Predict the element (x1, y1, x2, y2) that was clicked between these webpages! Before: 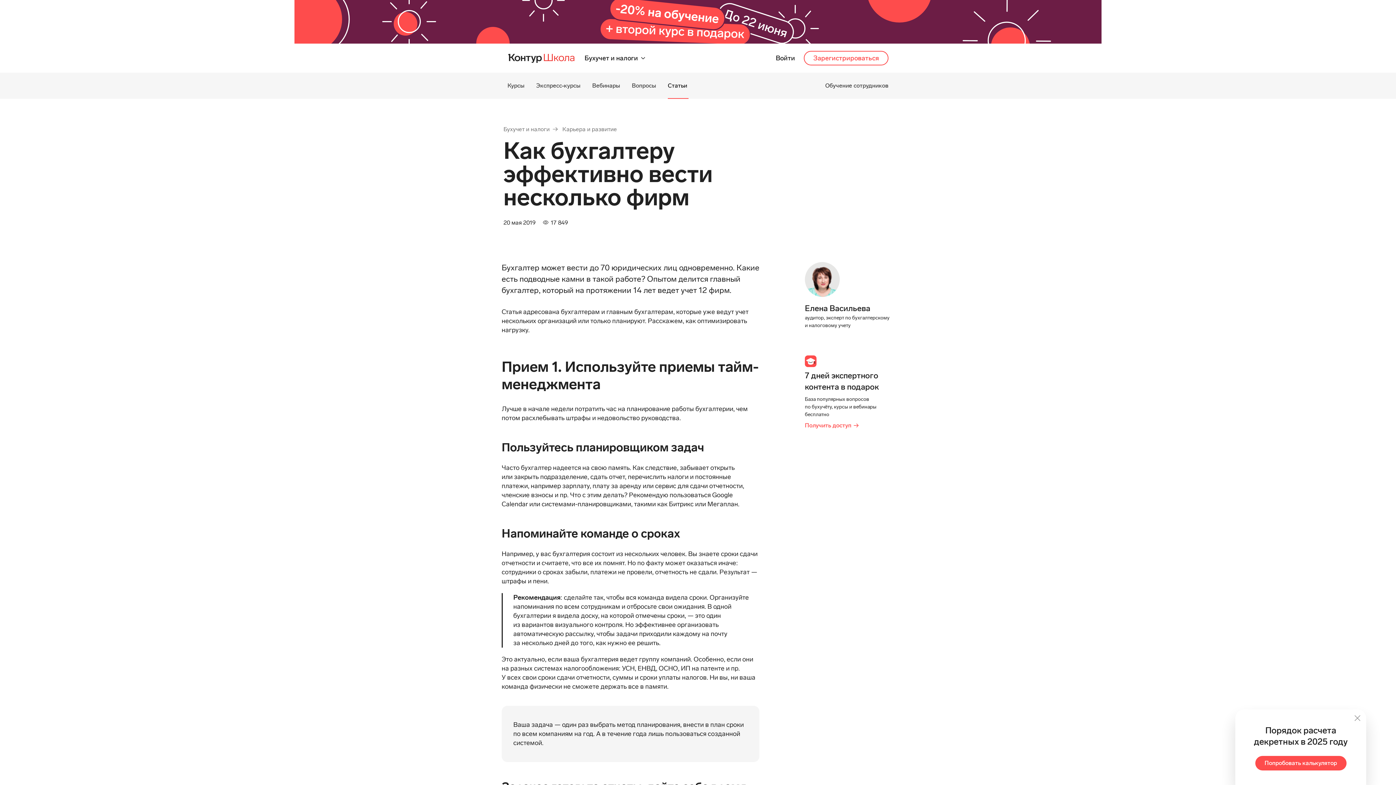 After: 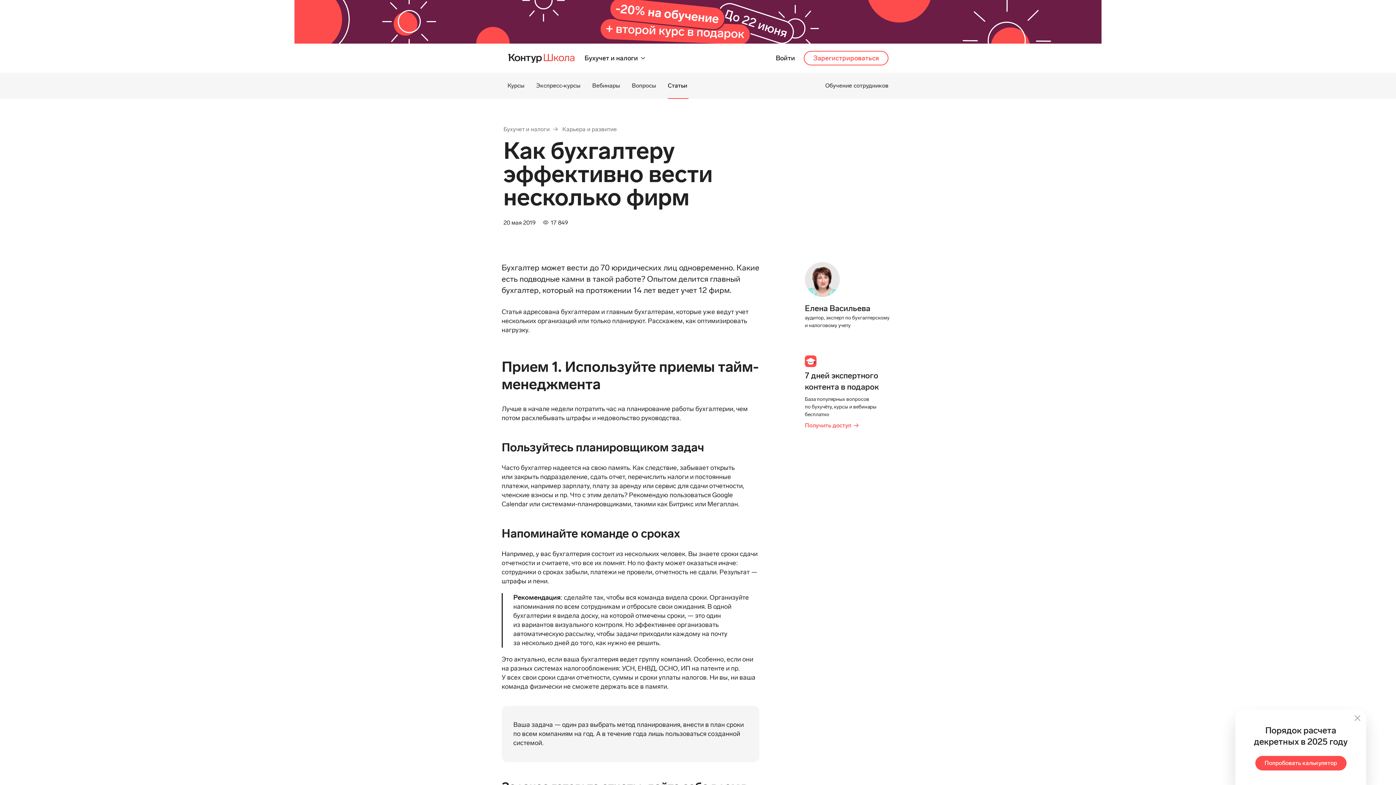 Action: label: Елена Васильева
аудитор, эксперт по бухгалтерскому и налоговому учету bbox: (805, 262, 894, 335)